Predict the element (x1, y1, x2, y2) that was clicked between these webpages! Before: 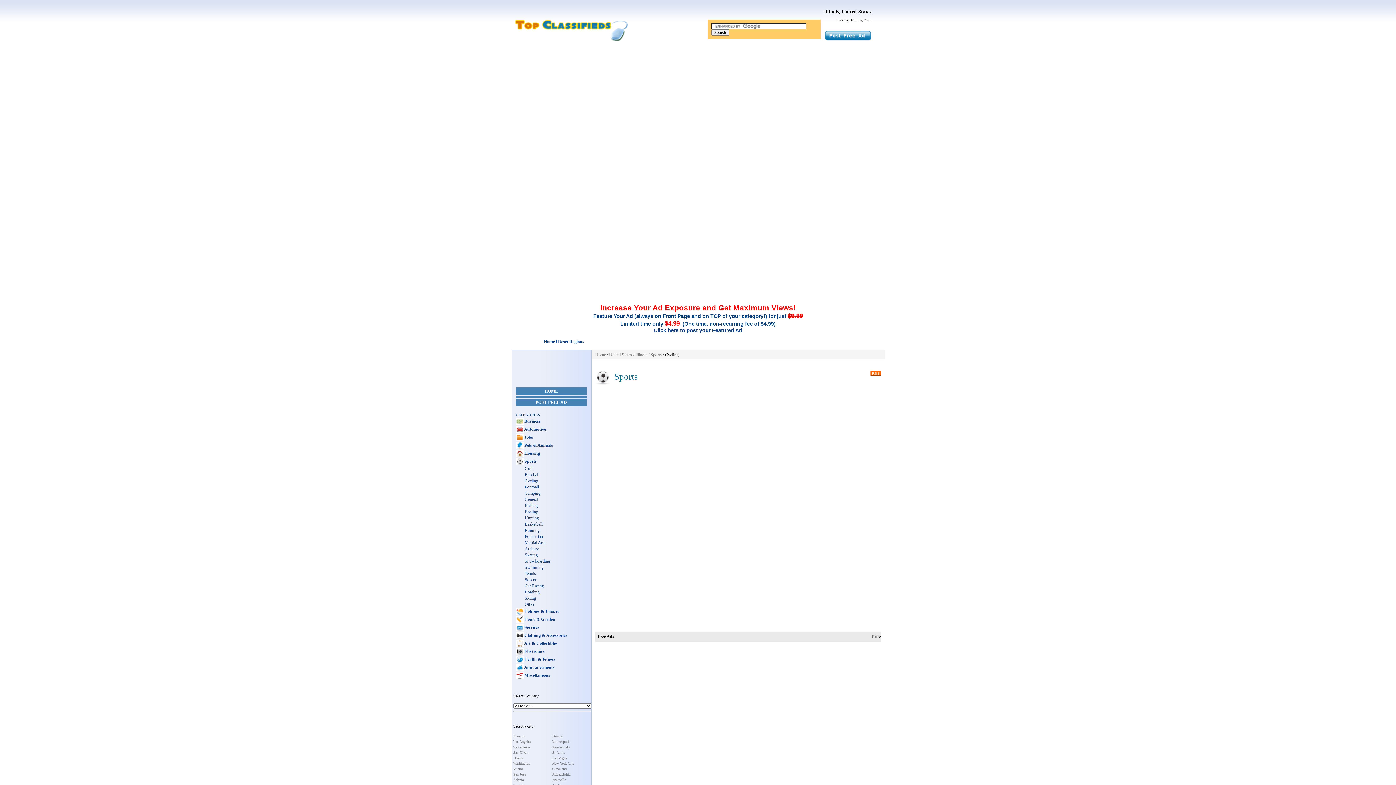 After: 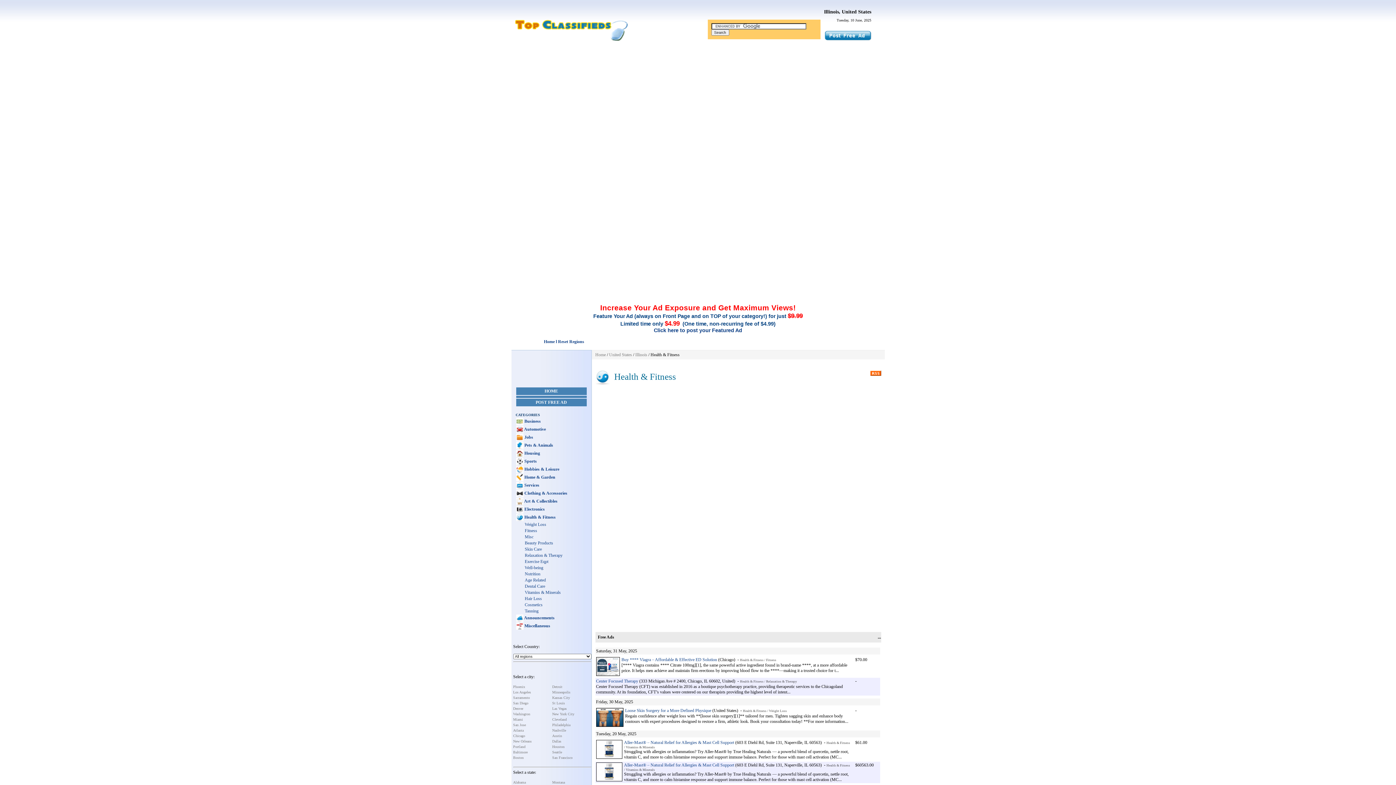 Action: label:  Health & Fitness bbox: (523, 657, 555, 662)